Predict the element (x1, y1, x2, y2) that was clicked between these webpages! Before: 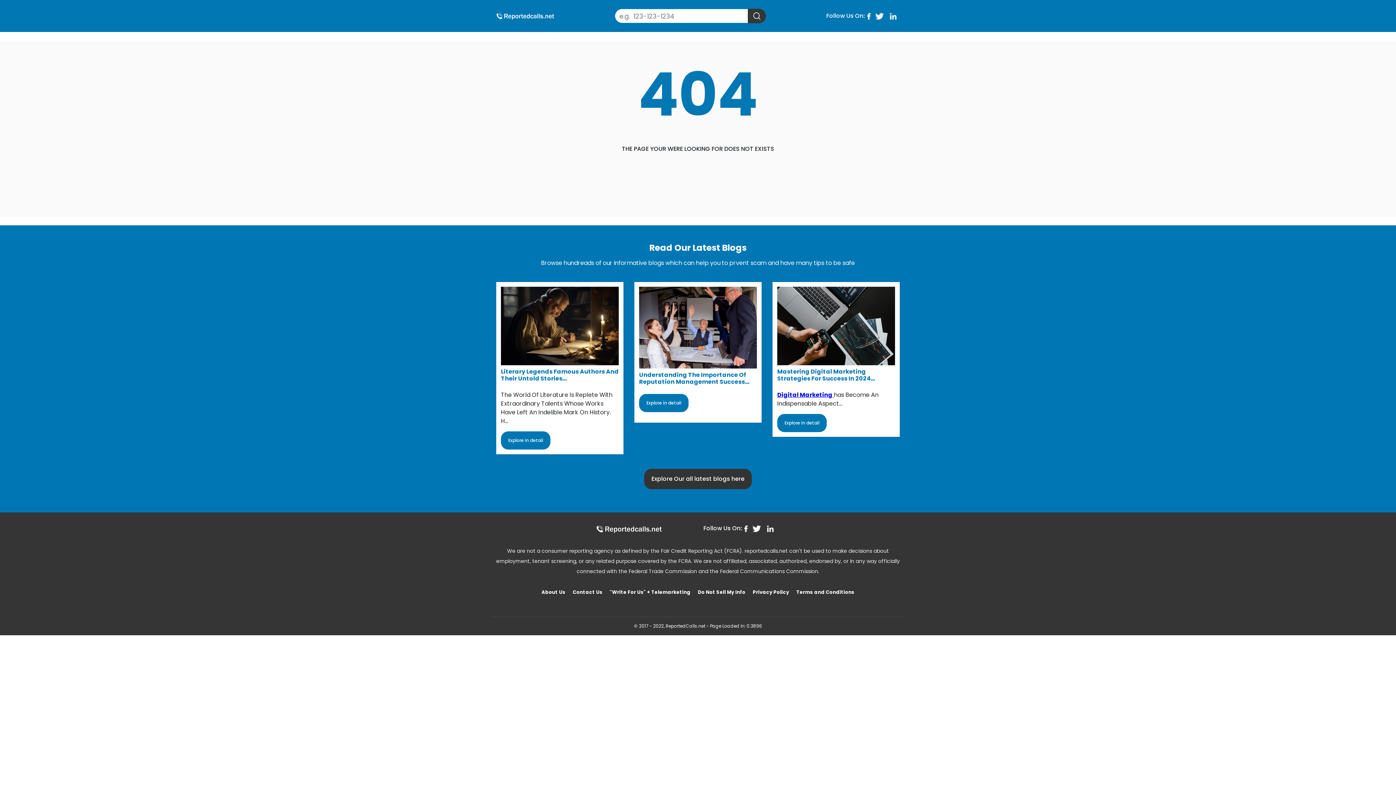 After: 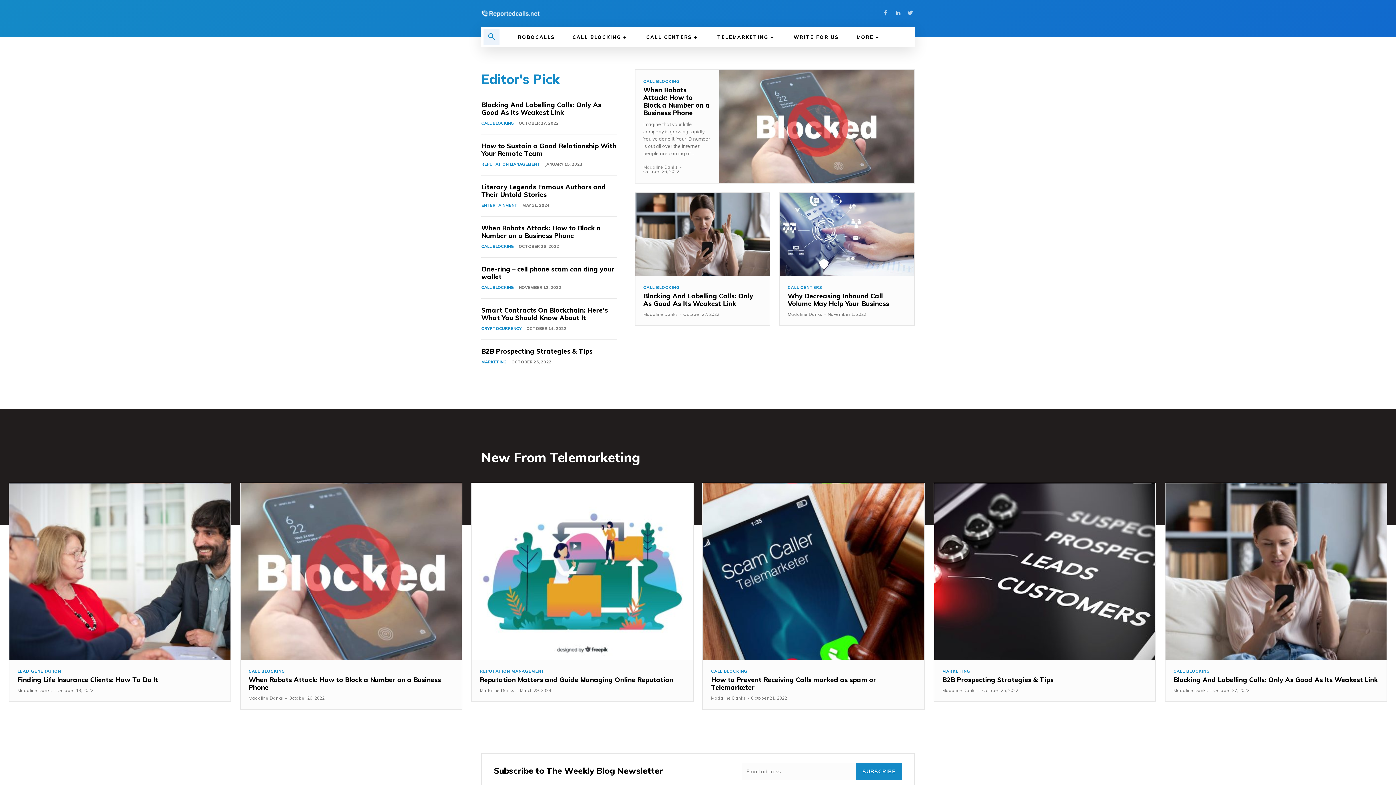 Action: label: Digital Marketing  bbox: (777, 390, 834, 399)